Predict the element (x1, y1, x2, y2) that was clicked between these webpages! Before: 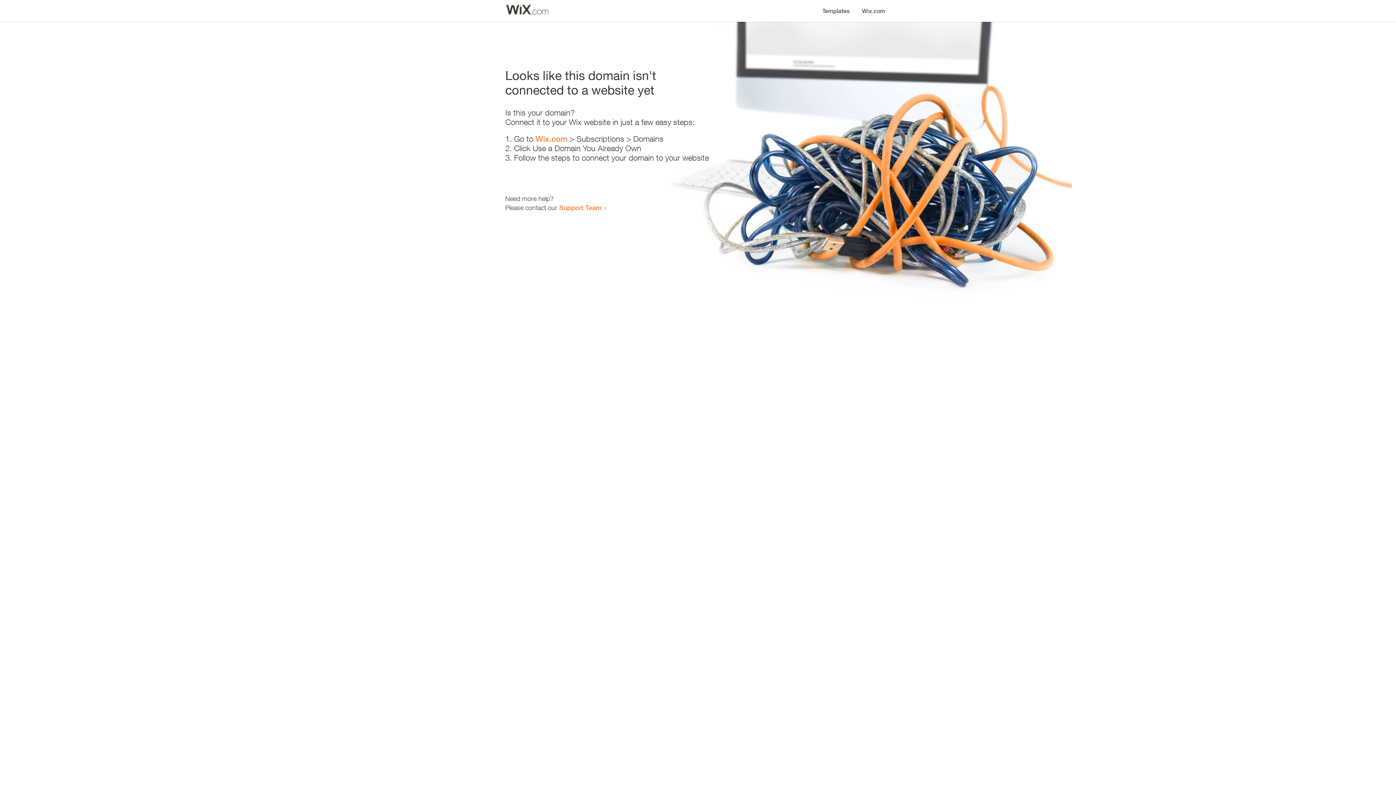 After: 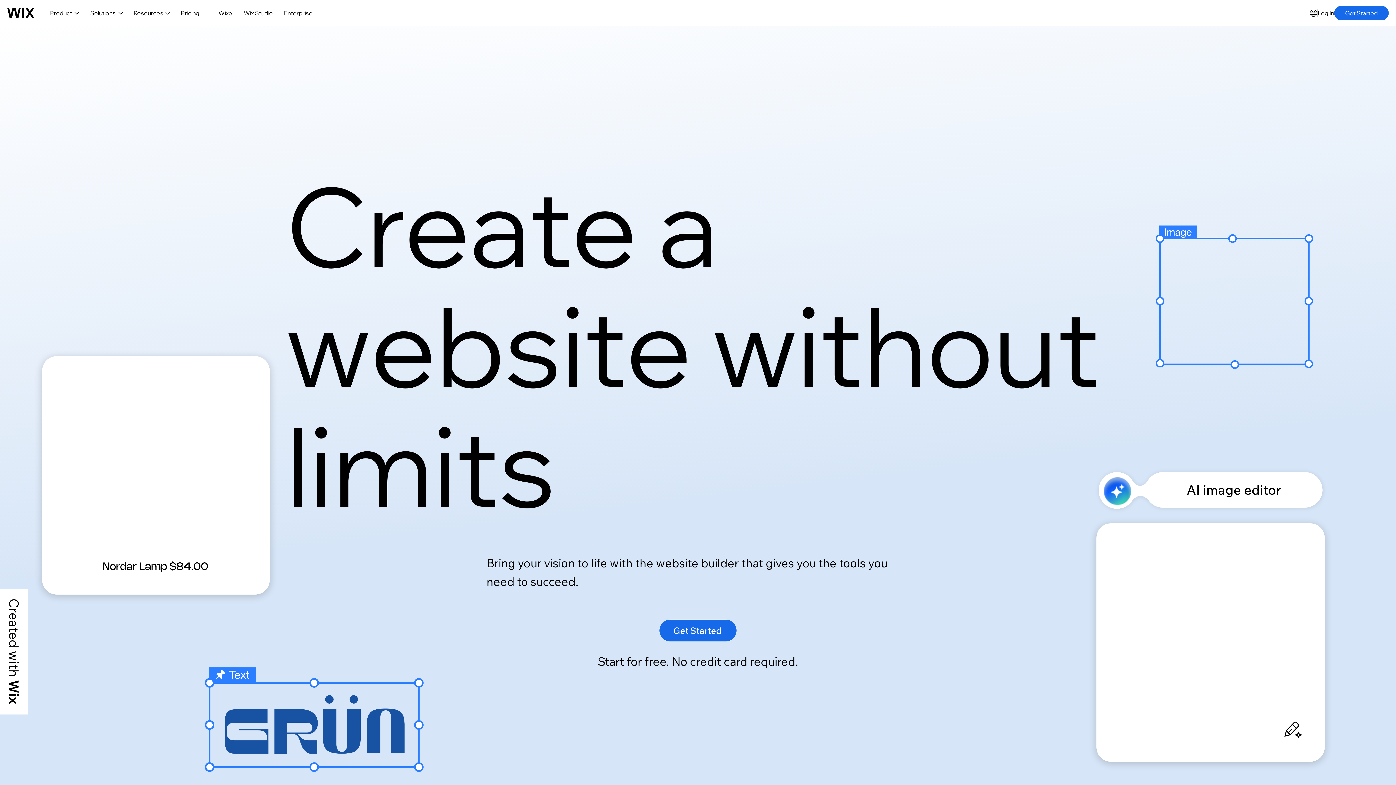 Action: label: Wix.com bbox: (856, 0, 890, 14)